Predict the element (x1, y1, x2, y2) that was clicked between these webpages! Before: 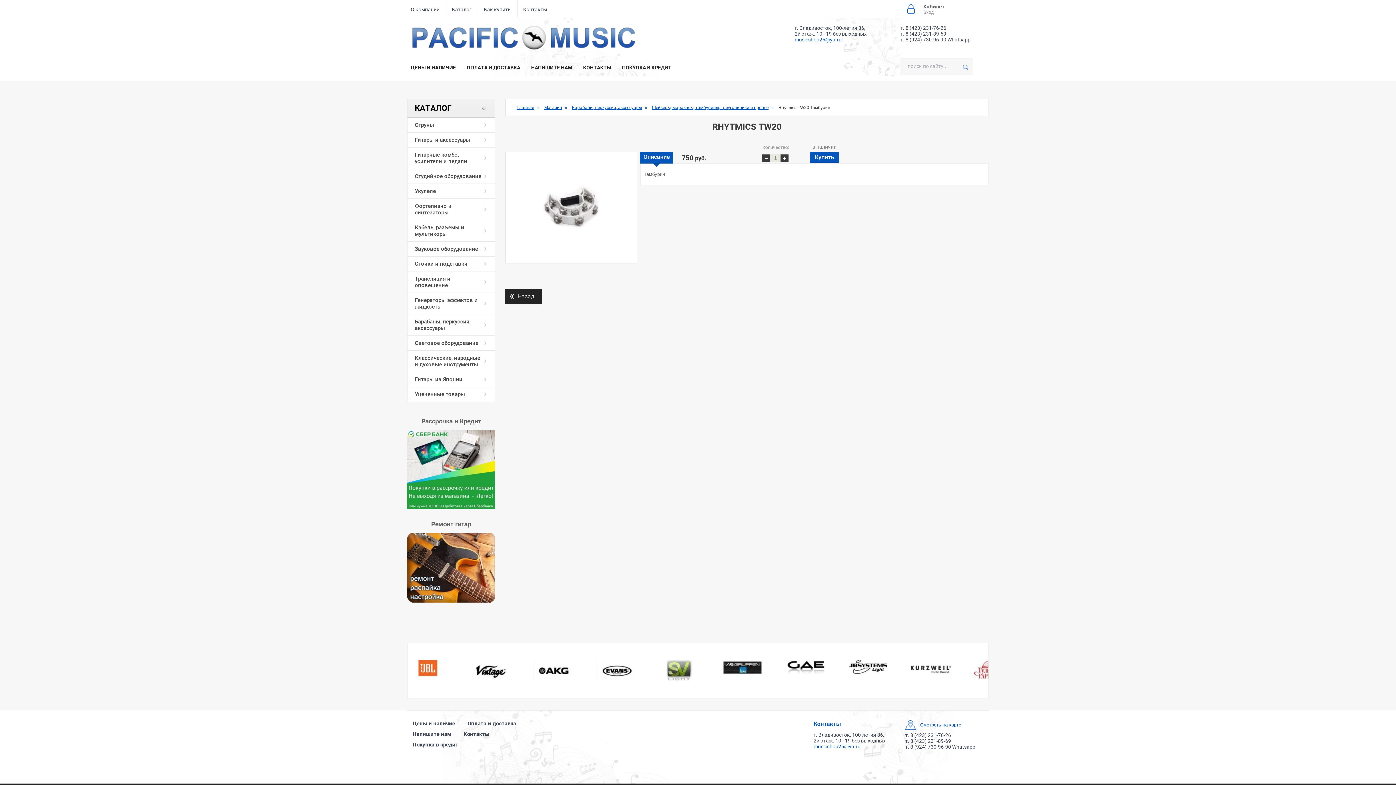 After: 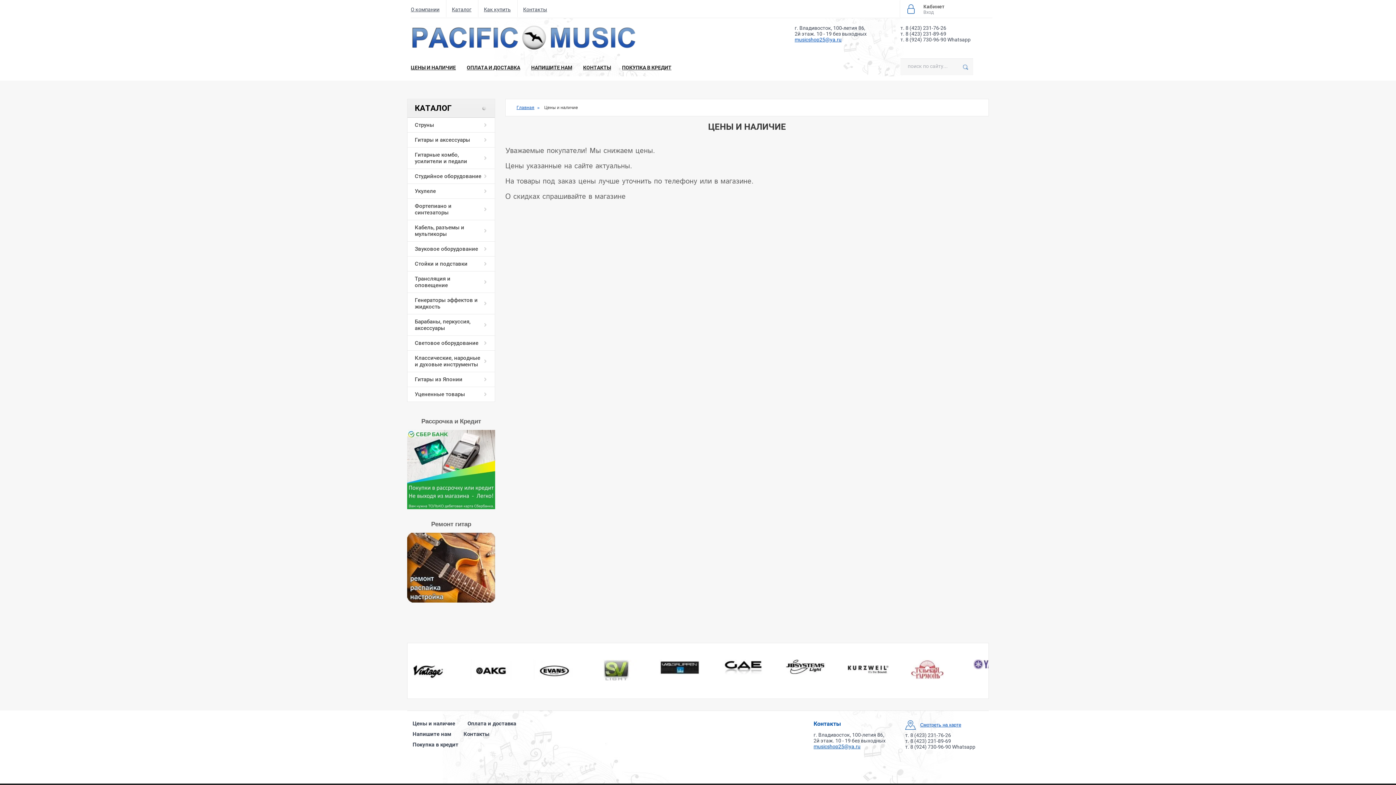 Action: bbox: (410, 64, 456, 70) label: ЦЕНЫ И НАЛИЧИЕ